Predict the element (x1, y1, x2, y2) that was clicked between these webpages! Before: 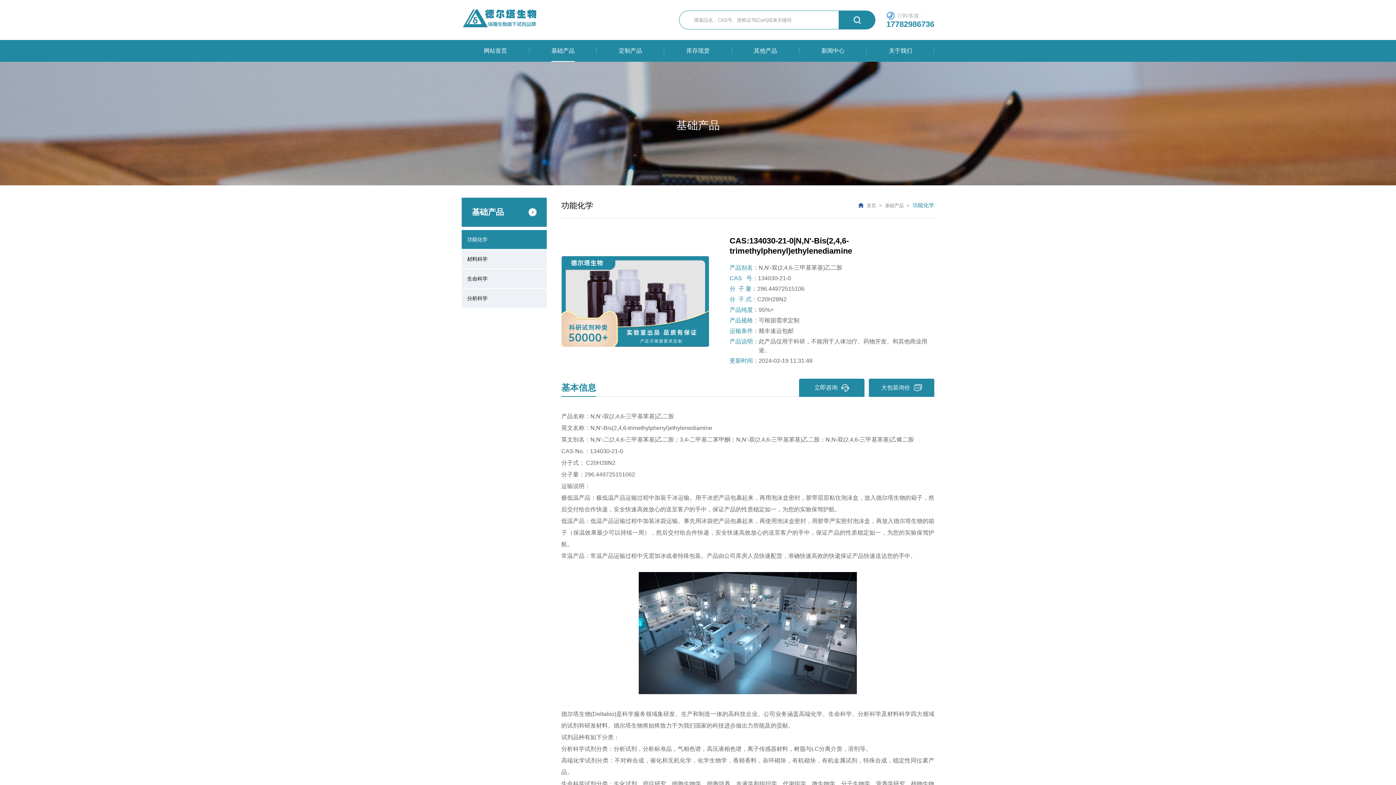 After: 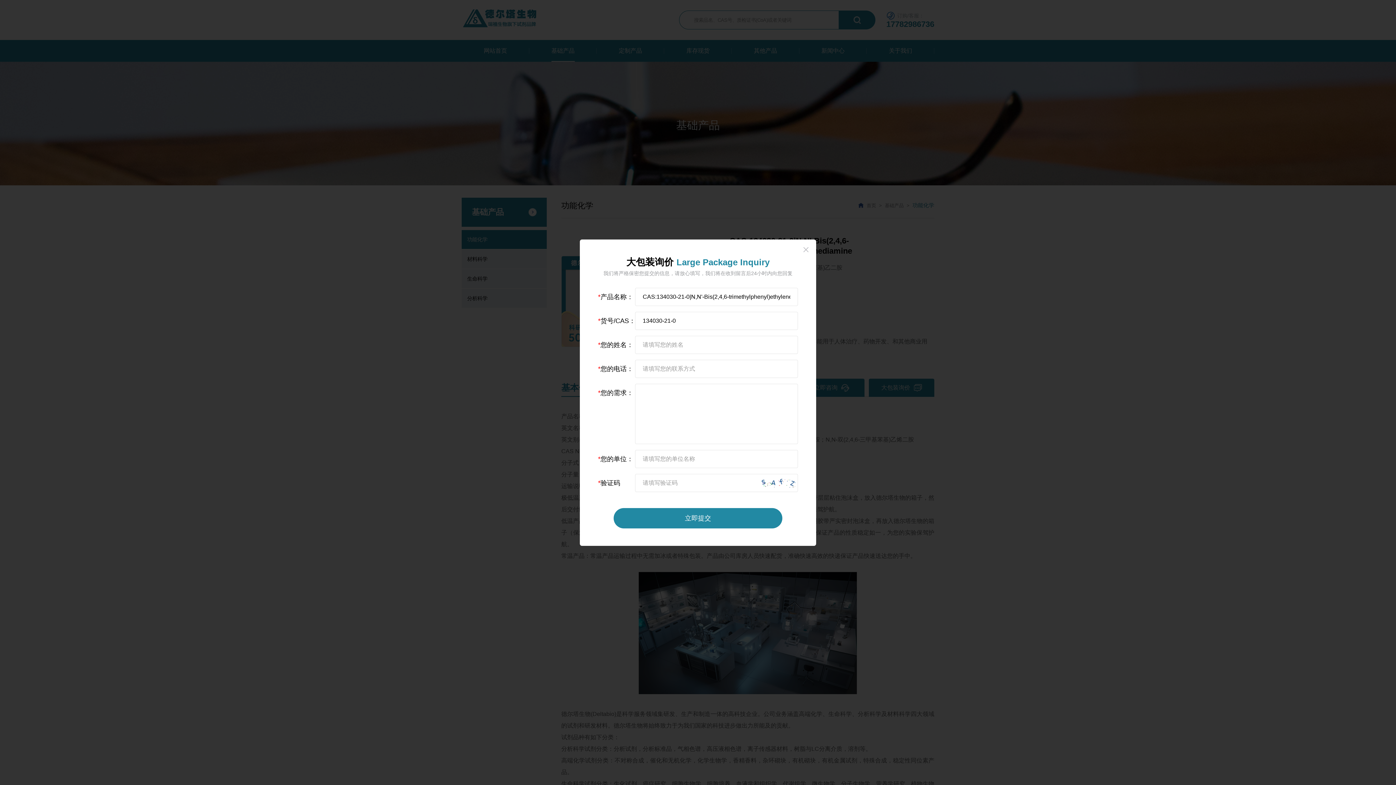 Action: label: 大包装询价 bbox: (869, 378, 934, 397)